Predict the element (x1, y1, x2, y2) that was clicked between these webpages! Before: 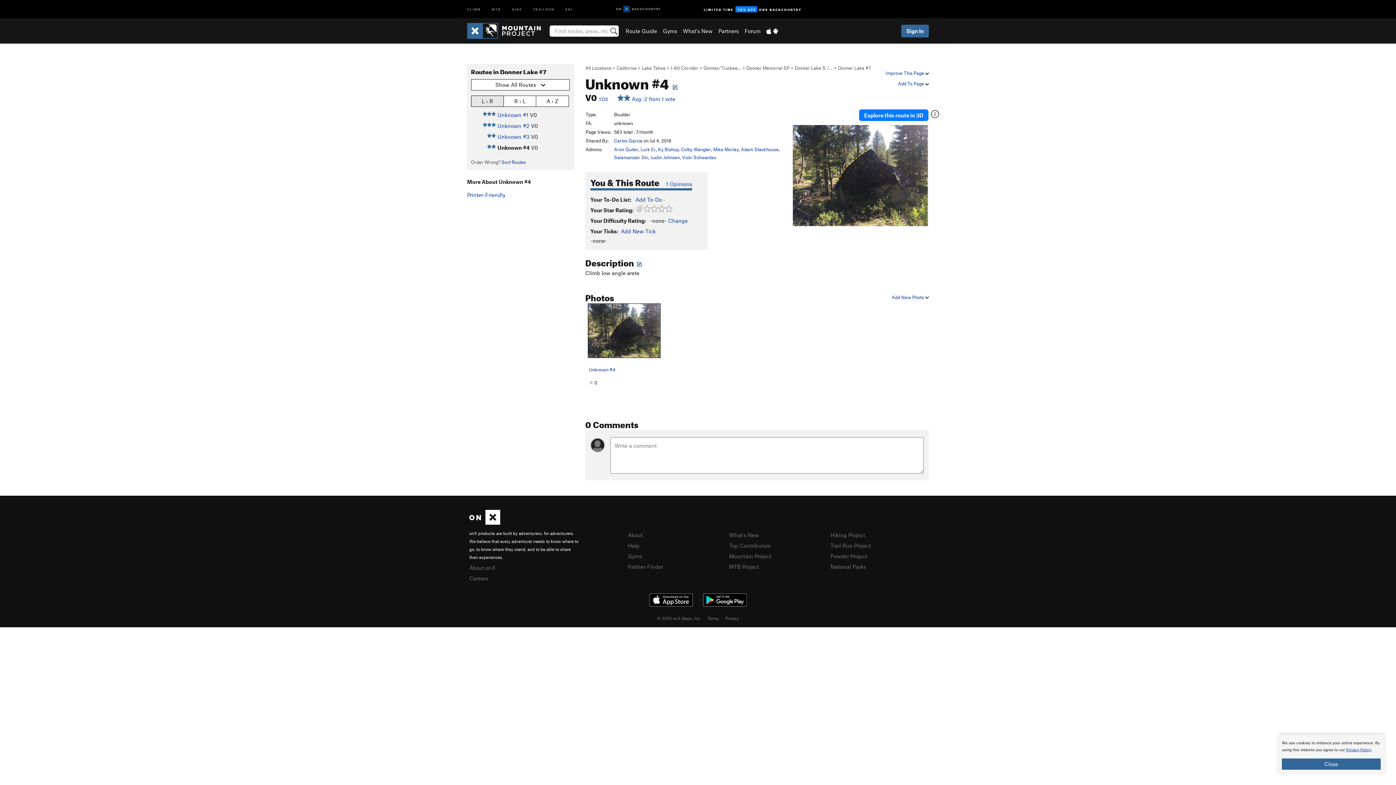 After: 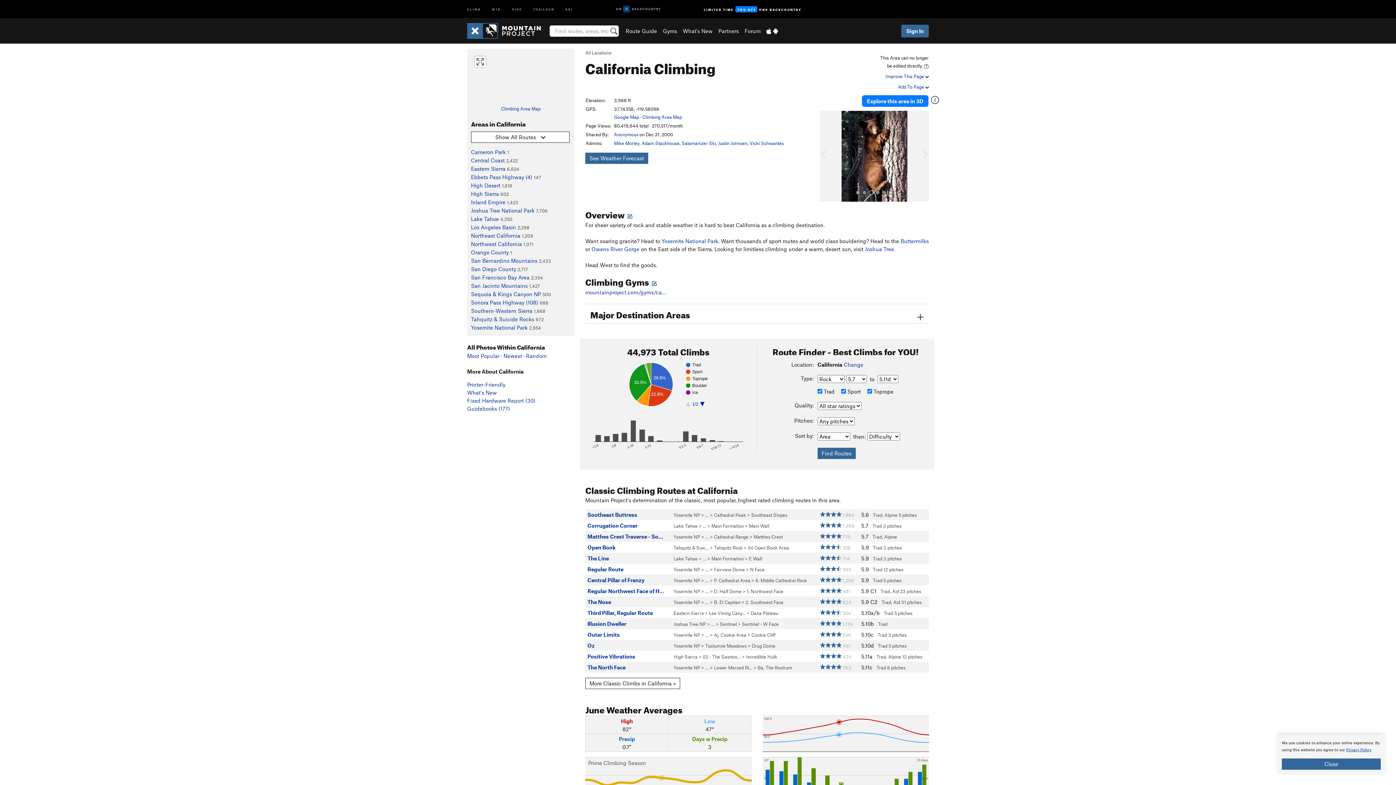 Action: label: California bbox: (616, 65, 636, 70)